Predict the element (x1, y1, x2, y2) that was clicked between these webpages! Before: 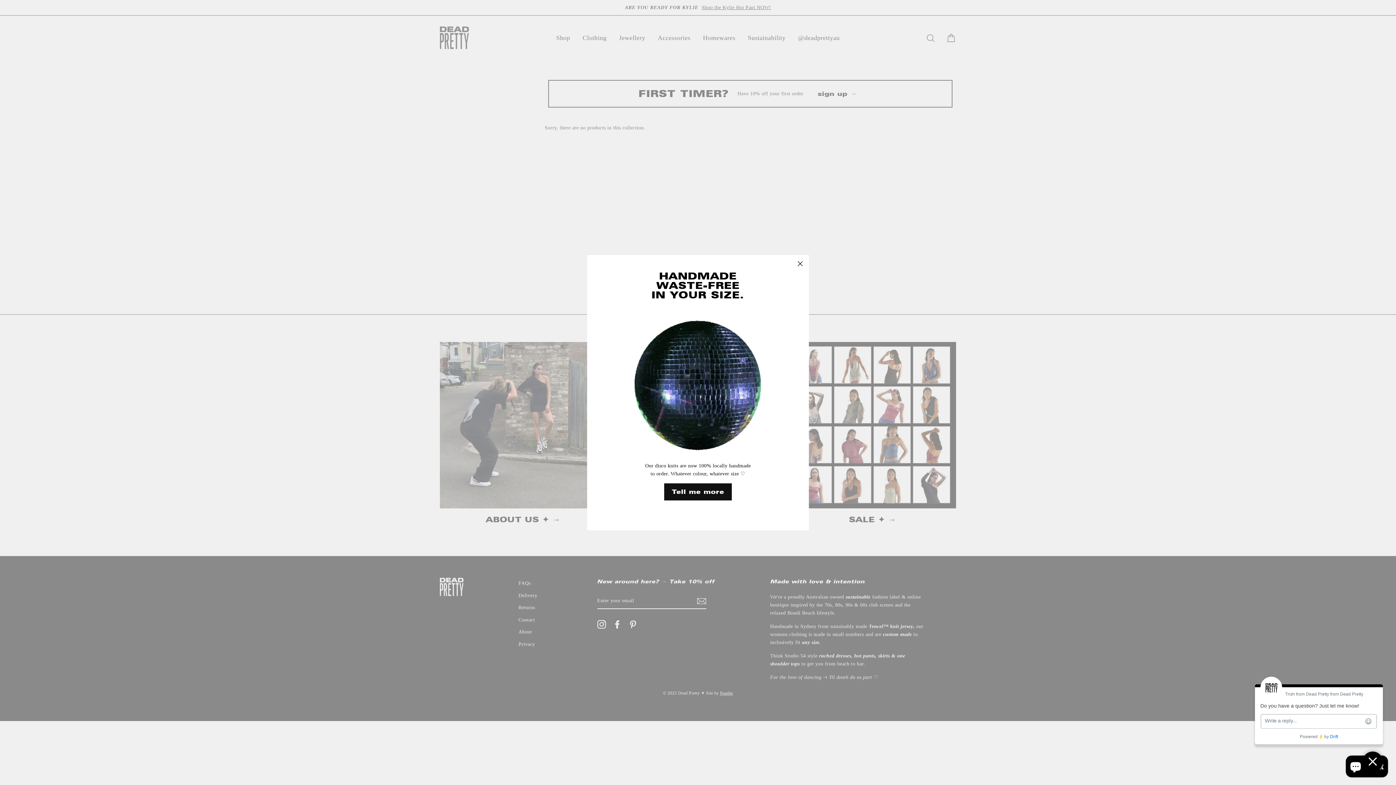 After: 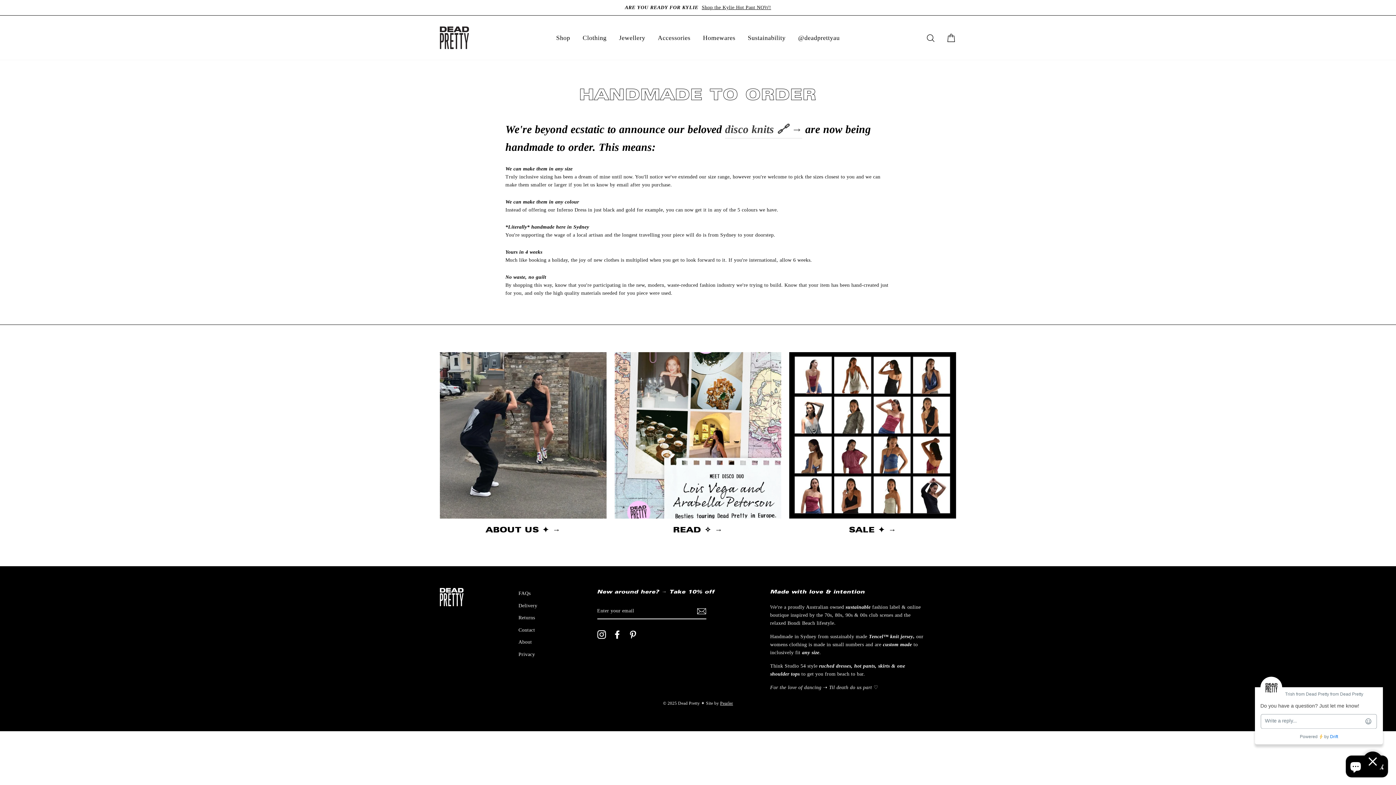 Action: label: Tell me more bbox: (664, 494, 732, 511)